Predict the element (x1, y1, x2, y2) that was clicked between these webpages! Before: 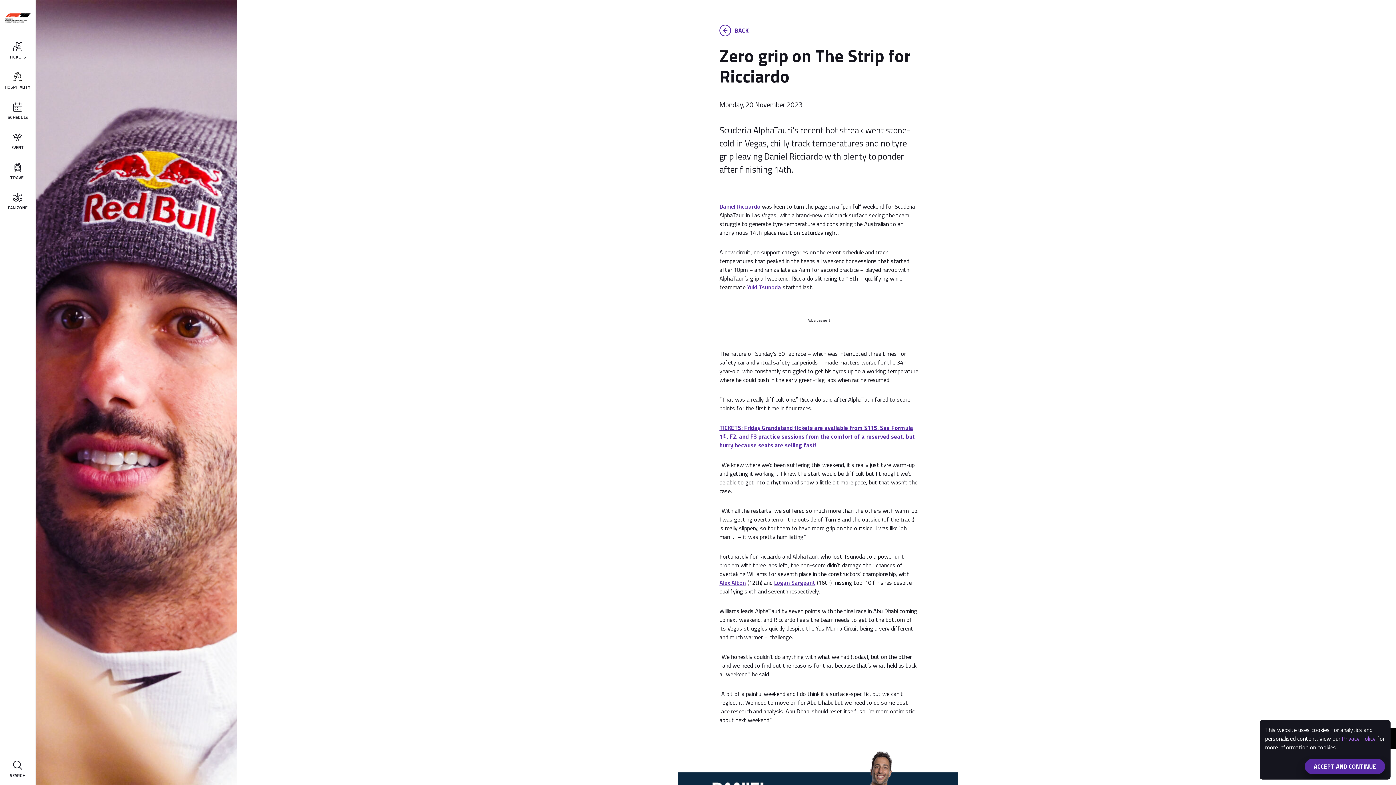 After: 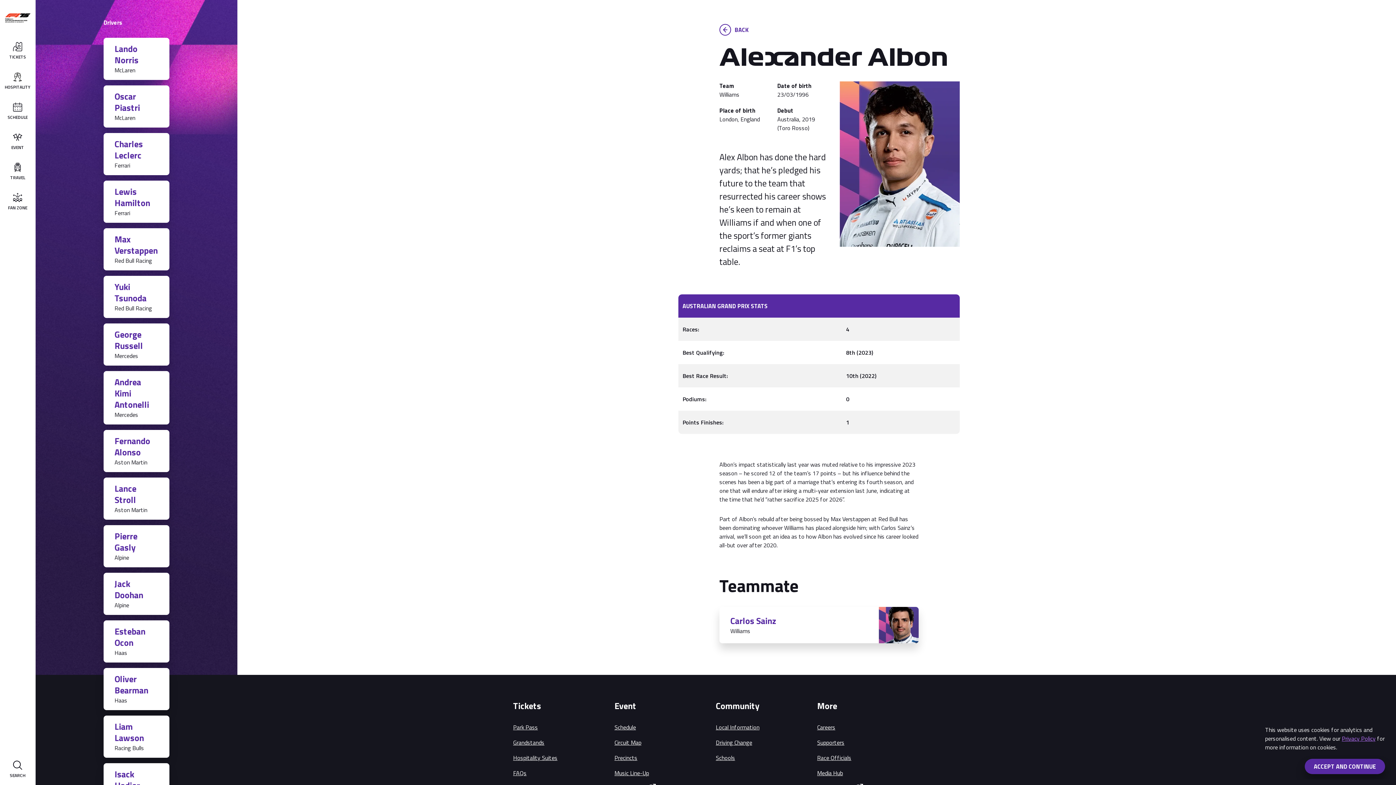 Action: label: Alex Albon bbox: (719, 578, 746, 587)